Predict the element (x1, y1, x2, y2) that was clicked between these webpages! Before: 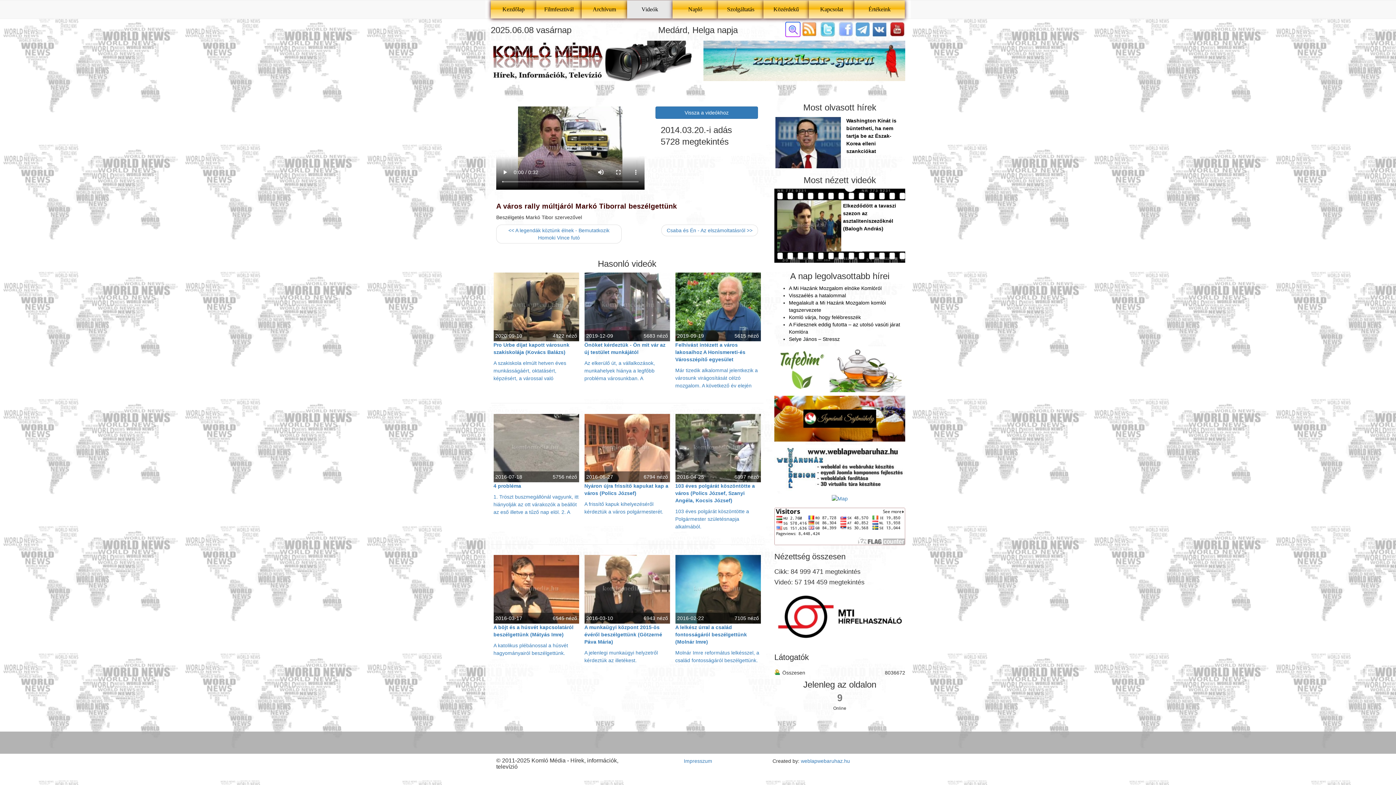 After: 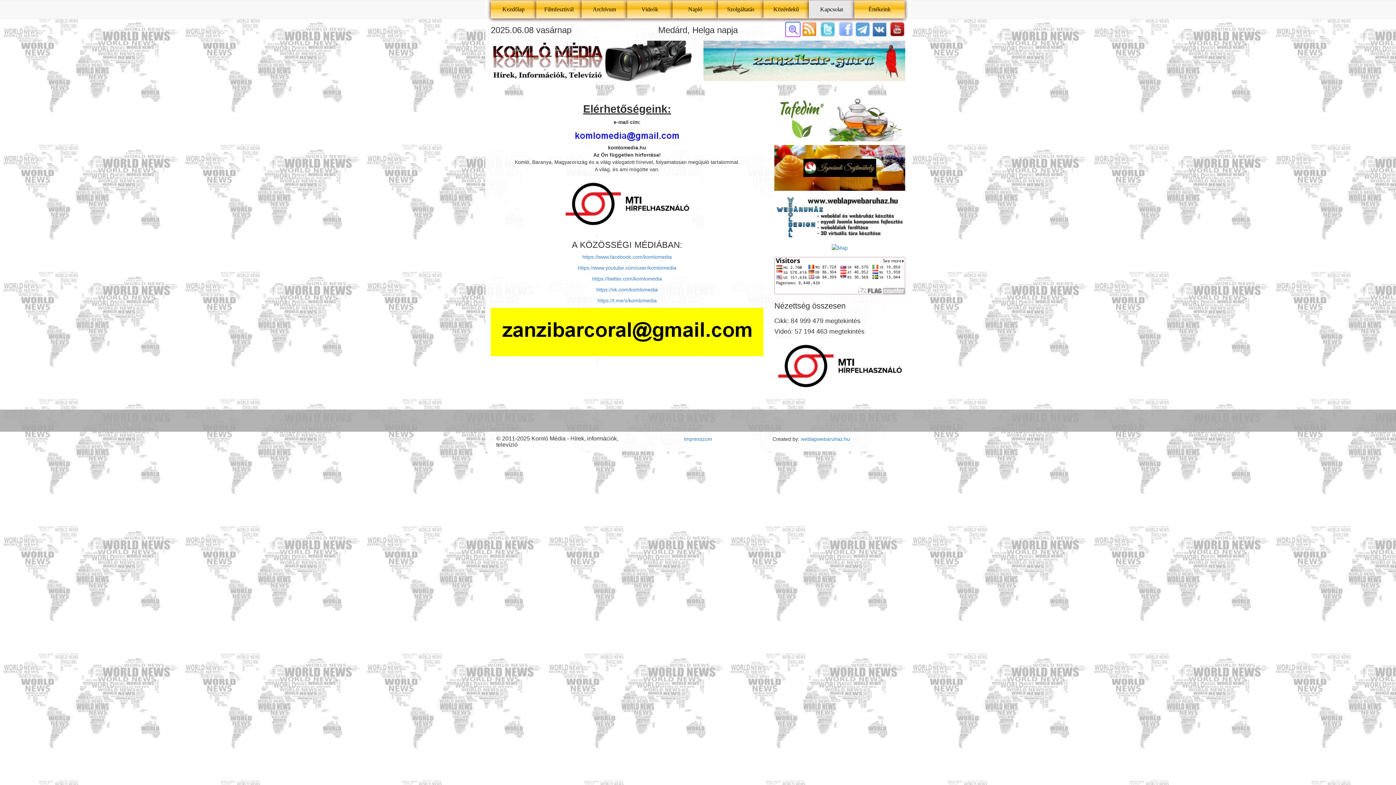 Action: bbox: (809, 0, 854, 18) label: Kapcsolat